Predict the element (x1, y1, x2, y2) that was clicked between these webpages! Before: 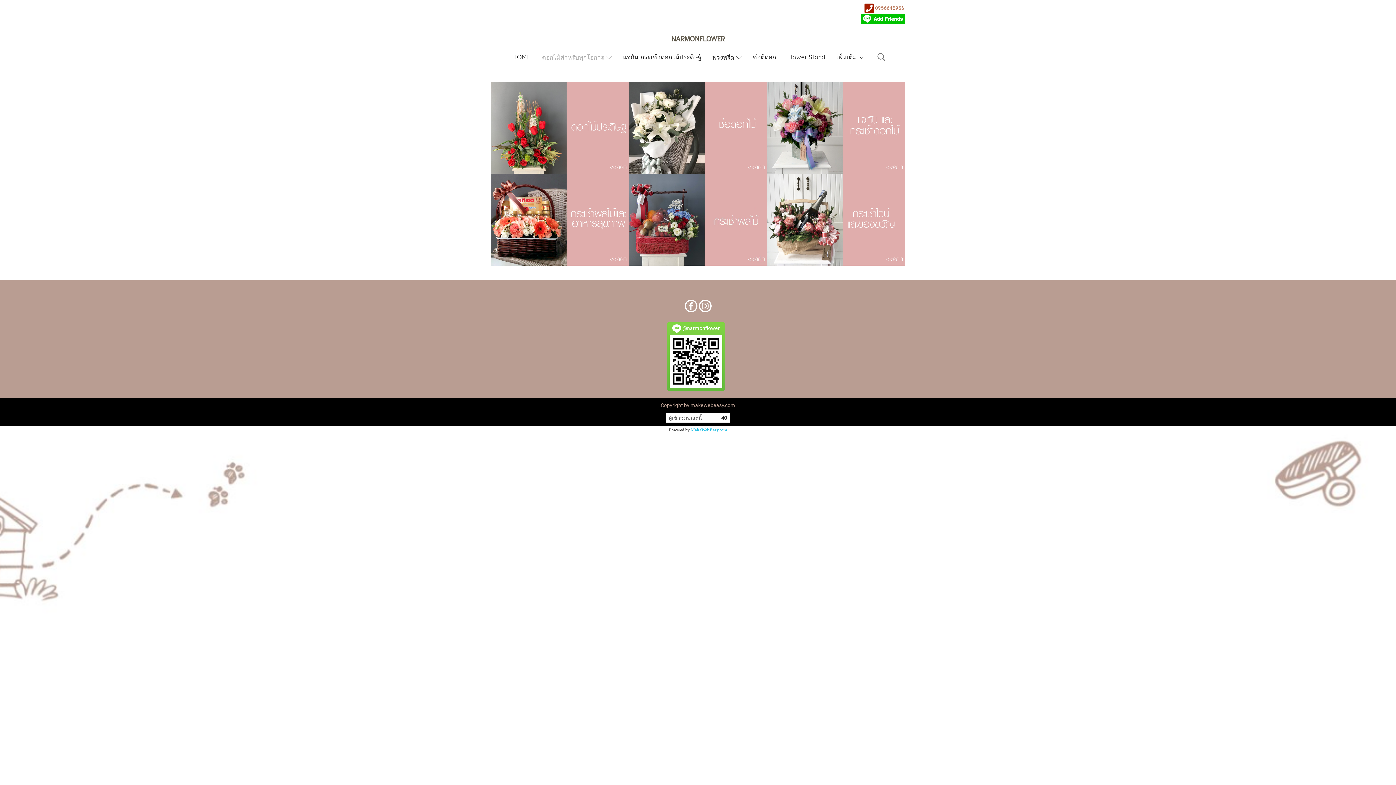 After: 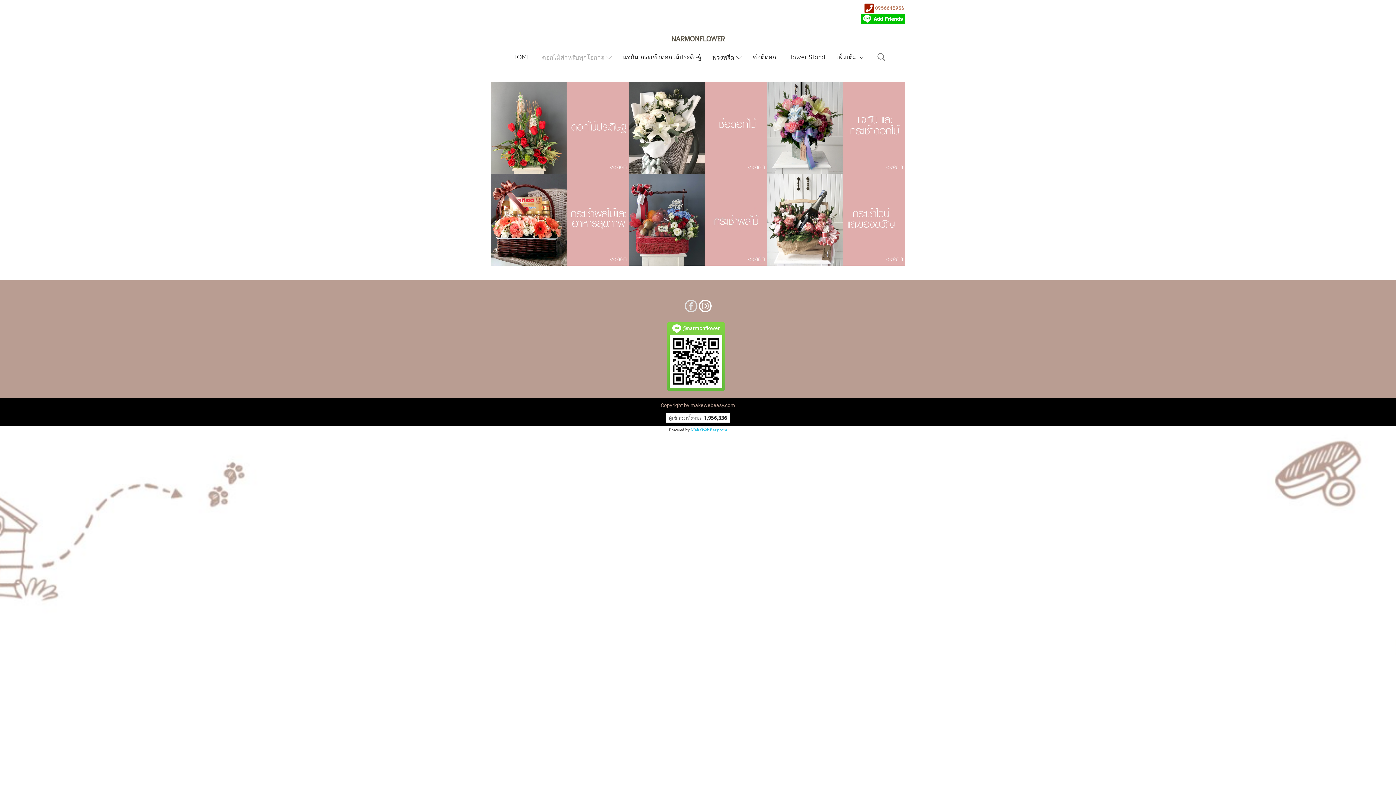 Action: bbox: (684, 299, 697, 312)